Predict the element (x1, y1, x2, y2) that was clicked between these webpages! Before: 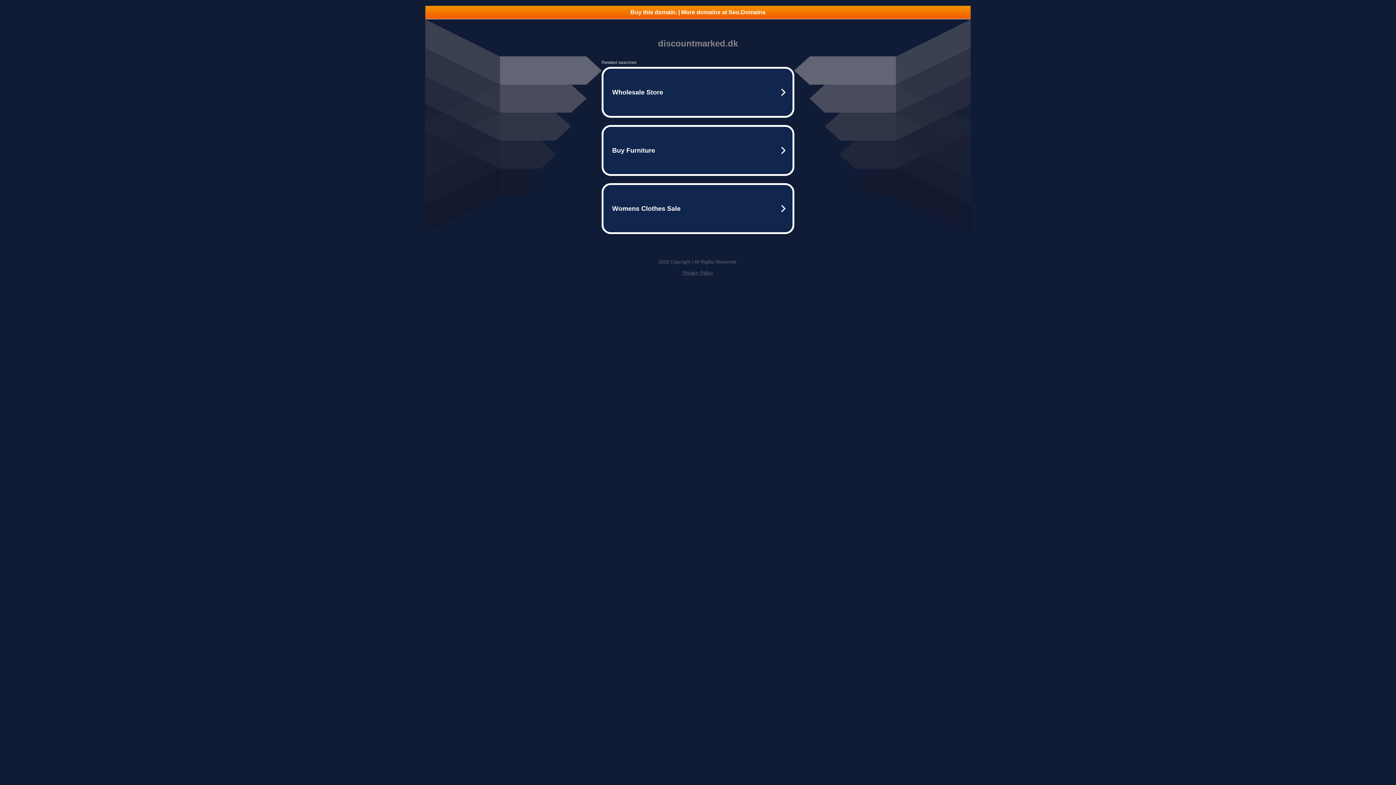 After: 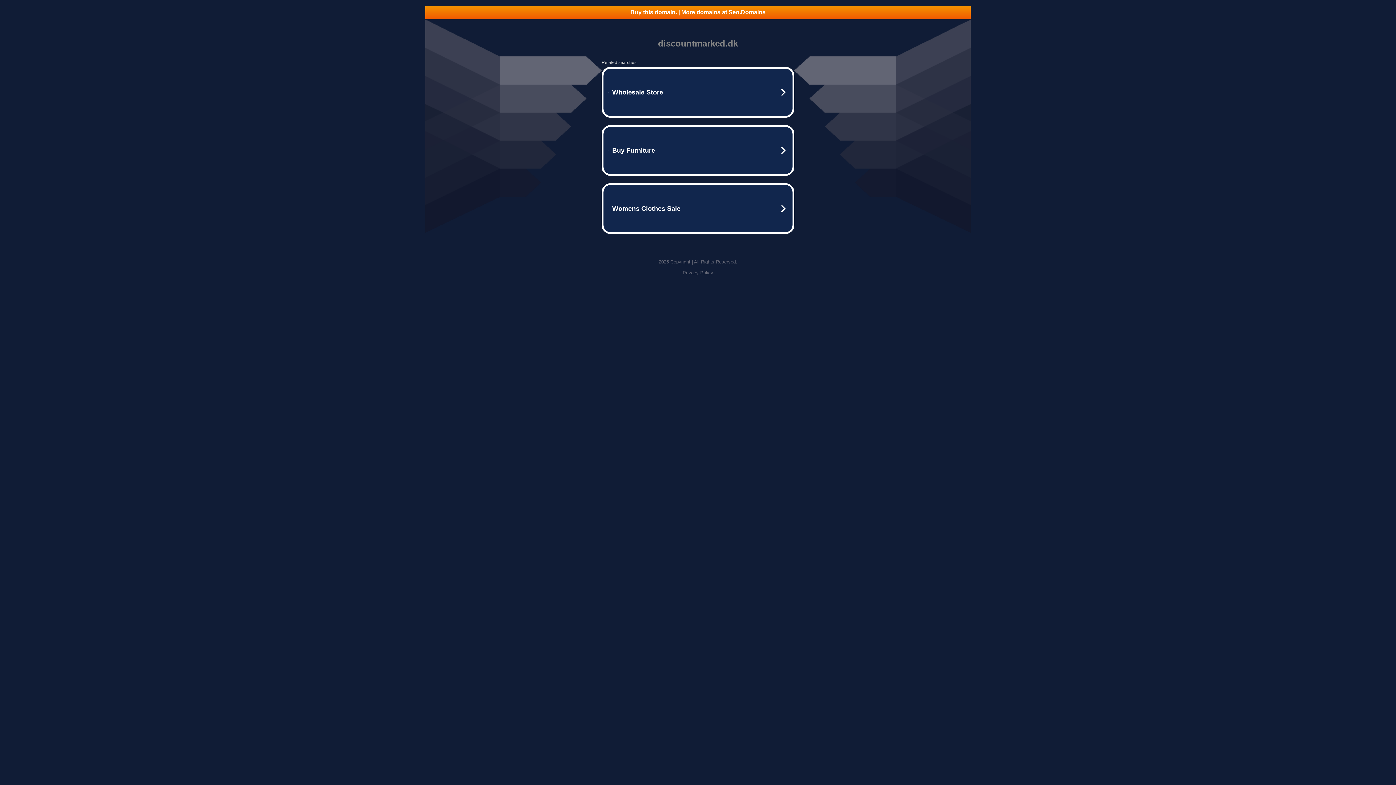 Action: bbox: (682, 270, 713, 275) label: Privacy Policy